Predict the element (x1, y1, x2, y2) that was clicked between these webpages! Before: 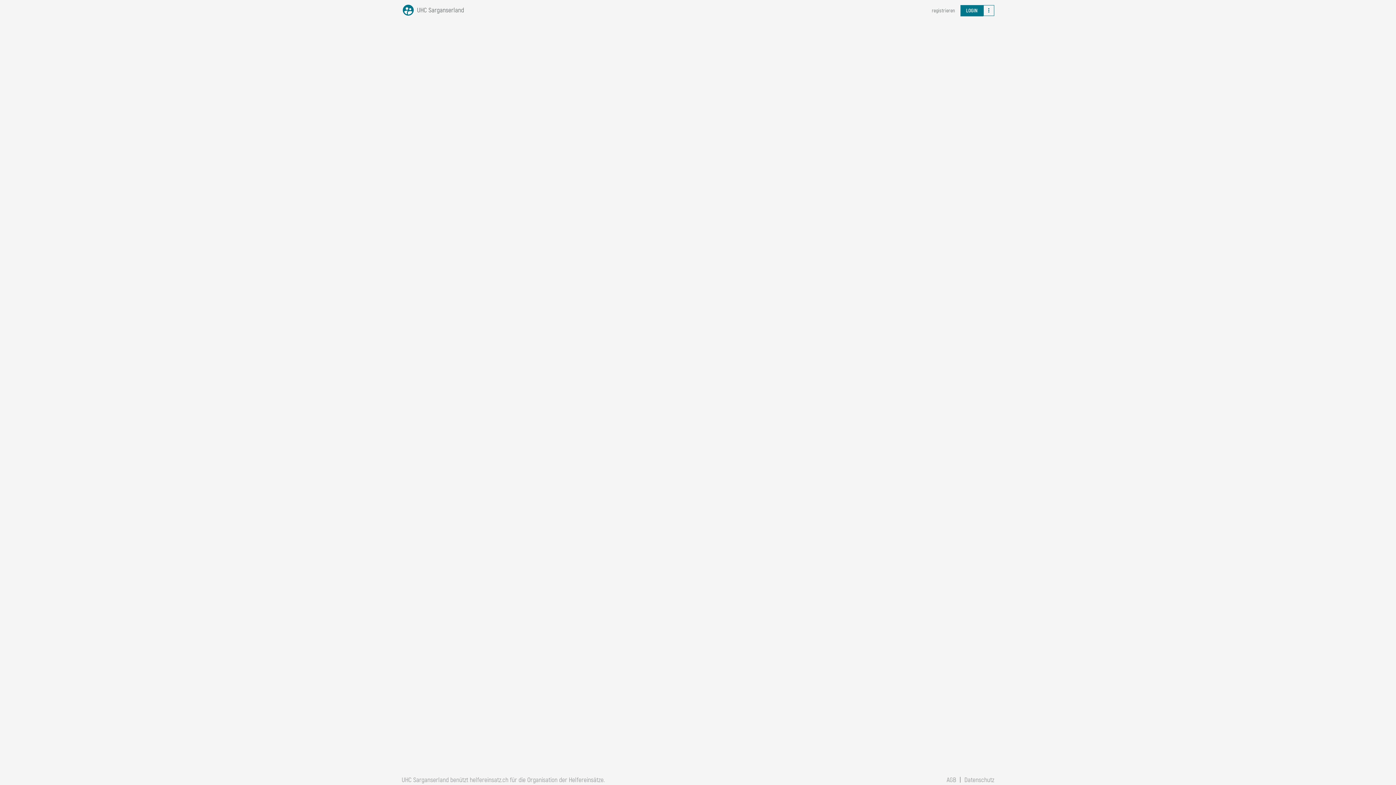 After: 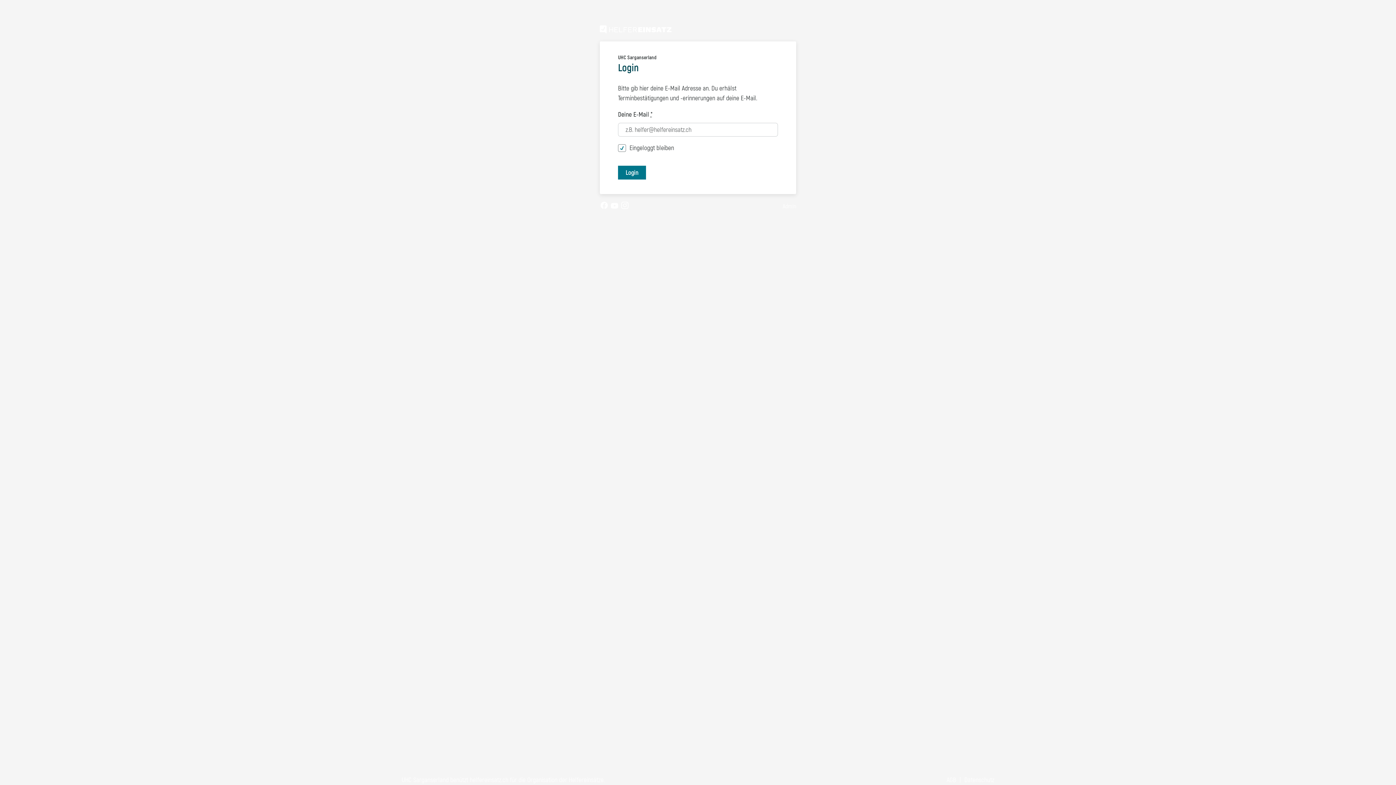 Action: label: LOGIN bbox: (960, 5, 983, 16)